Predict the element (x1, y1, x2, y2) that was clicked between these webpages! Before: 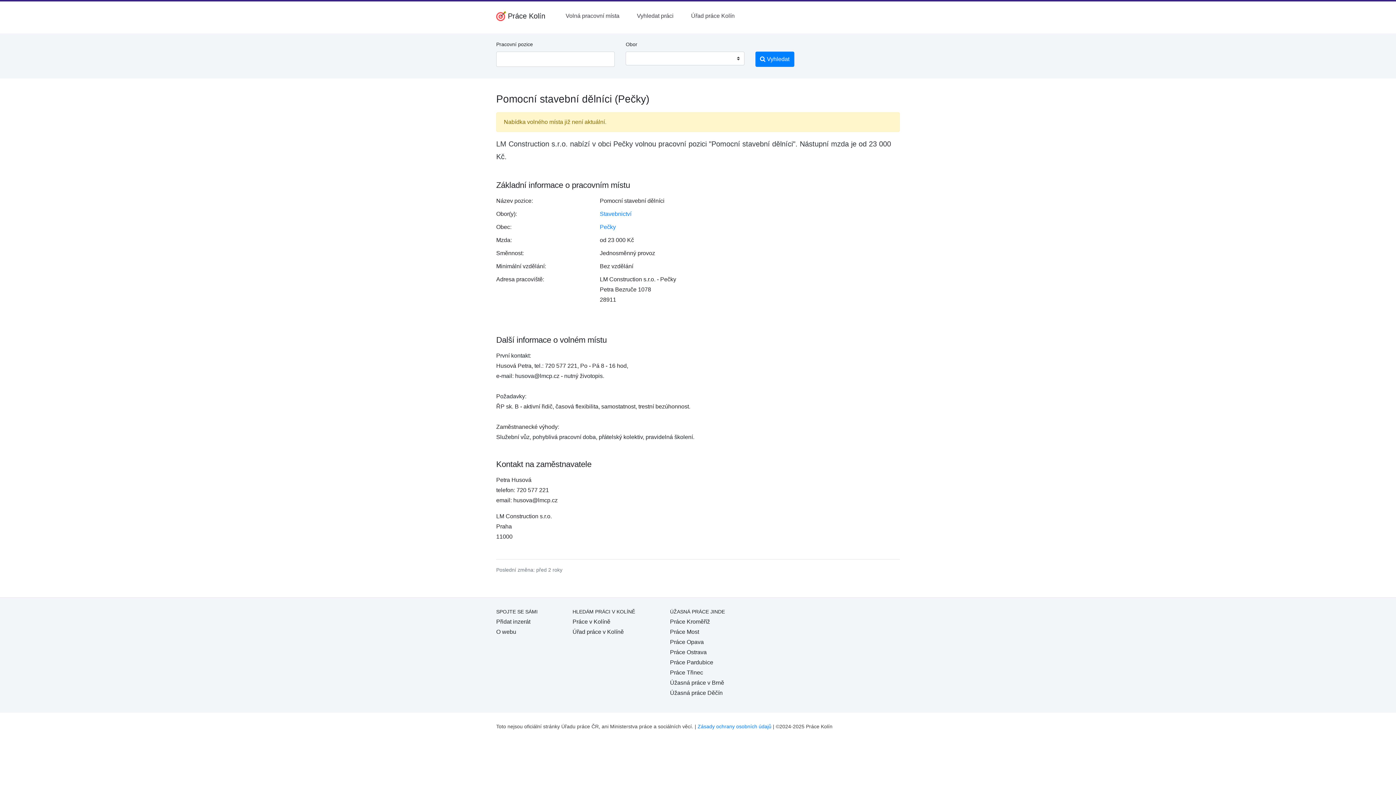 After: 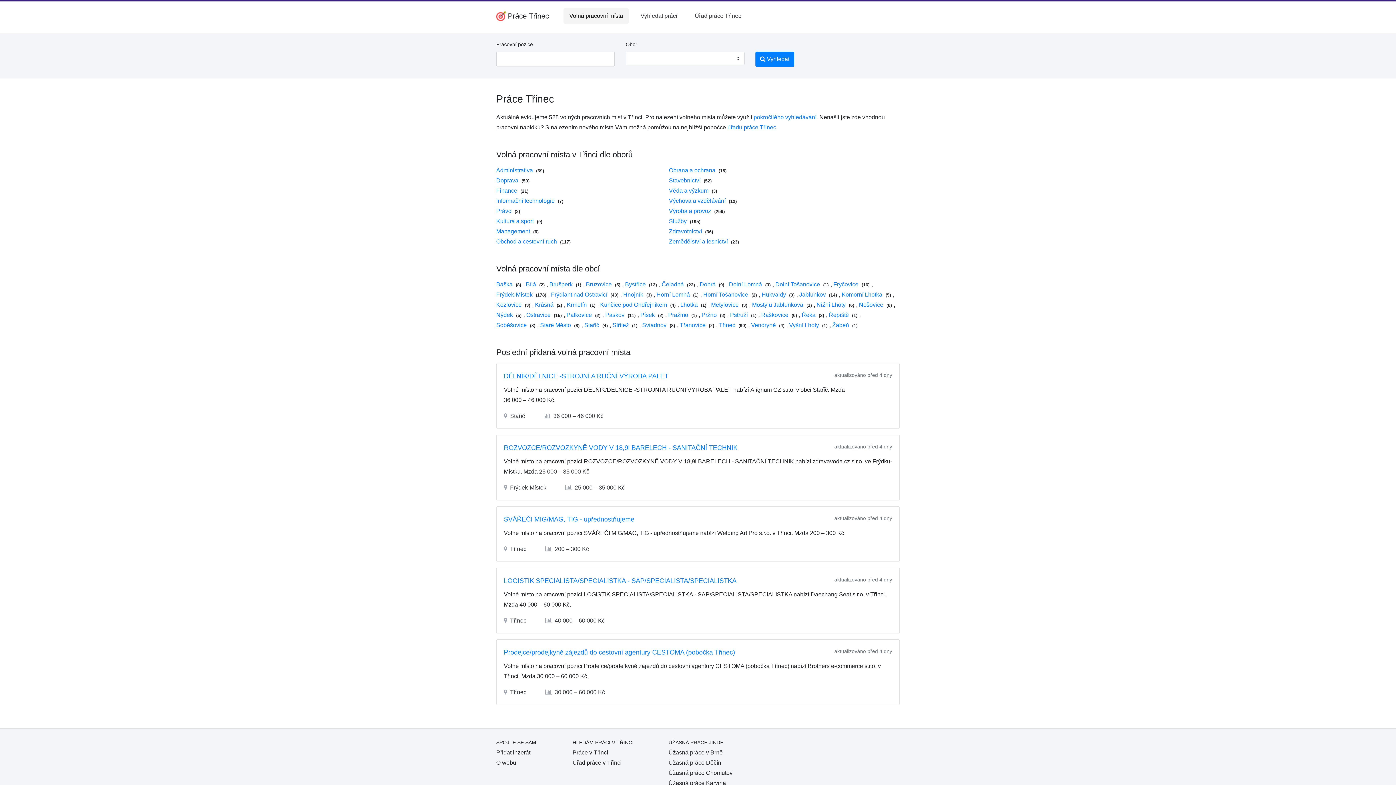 Action: label: Práce Třinec bbox: (670, 669, 703, 676)